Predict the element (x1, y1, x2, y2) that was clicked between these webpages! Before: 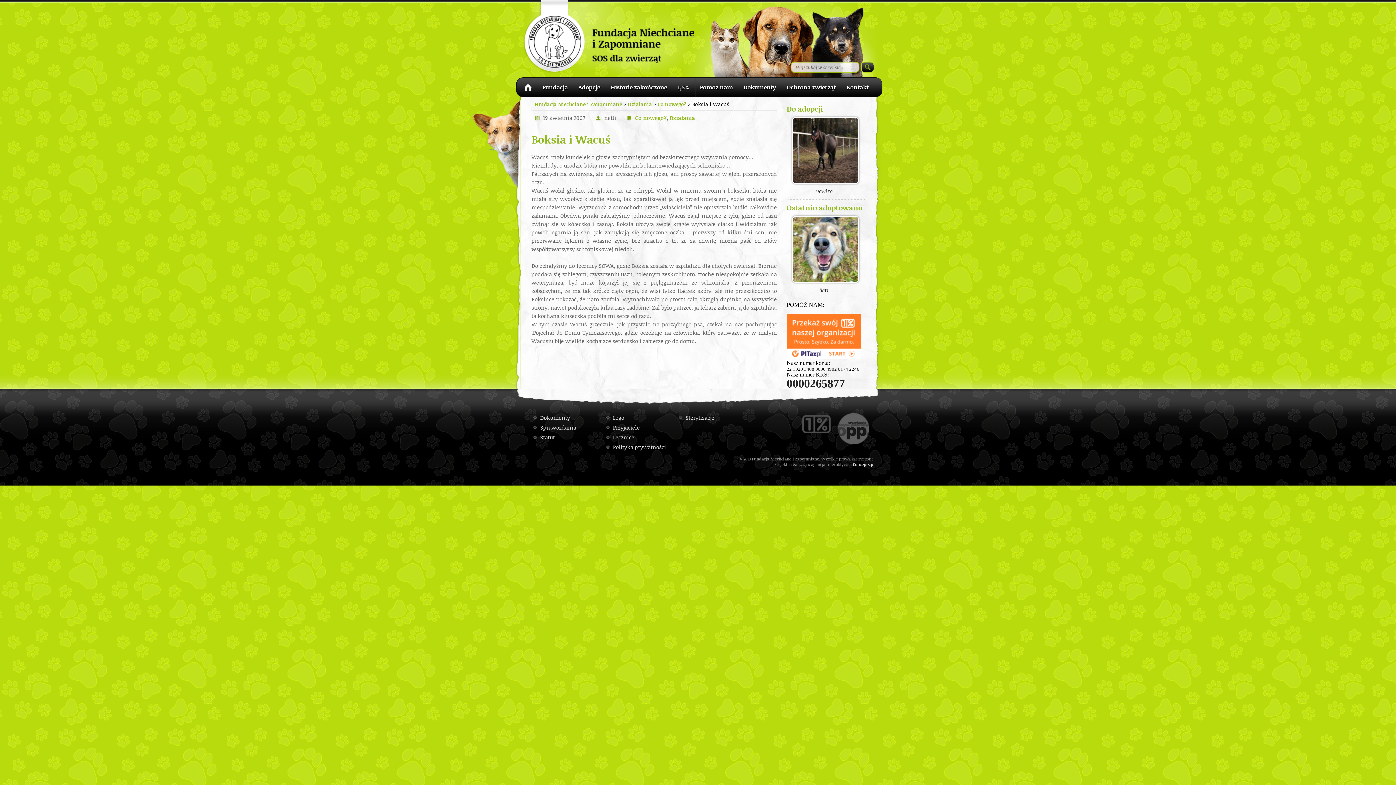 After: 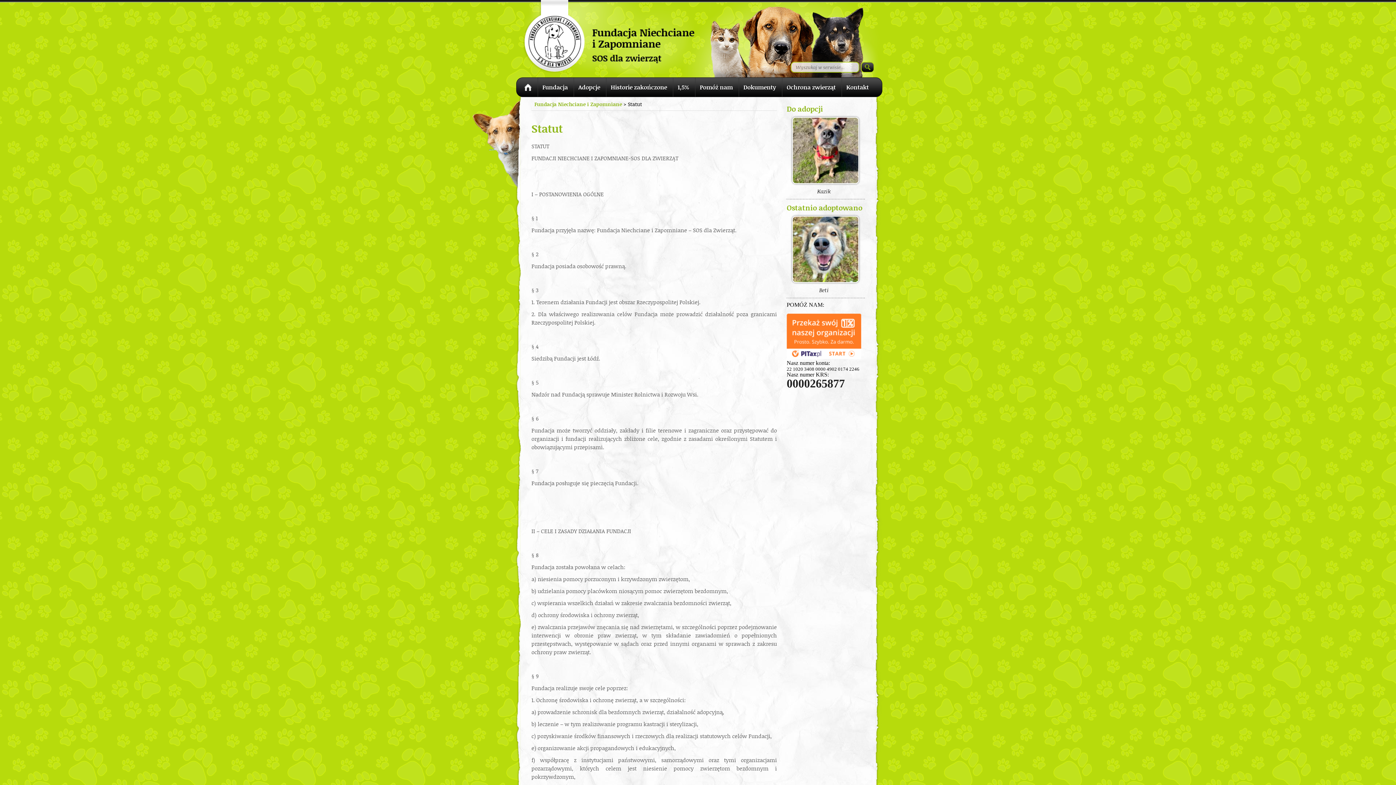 Action: label: Statut bbox: (540, 433, 554, 441)